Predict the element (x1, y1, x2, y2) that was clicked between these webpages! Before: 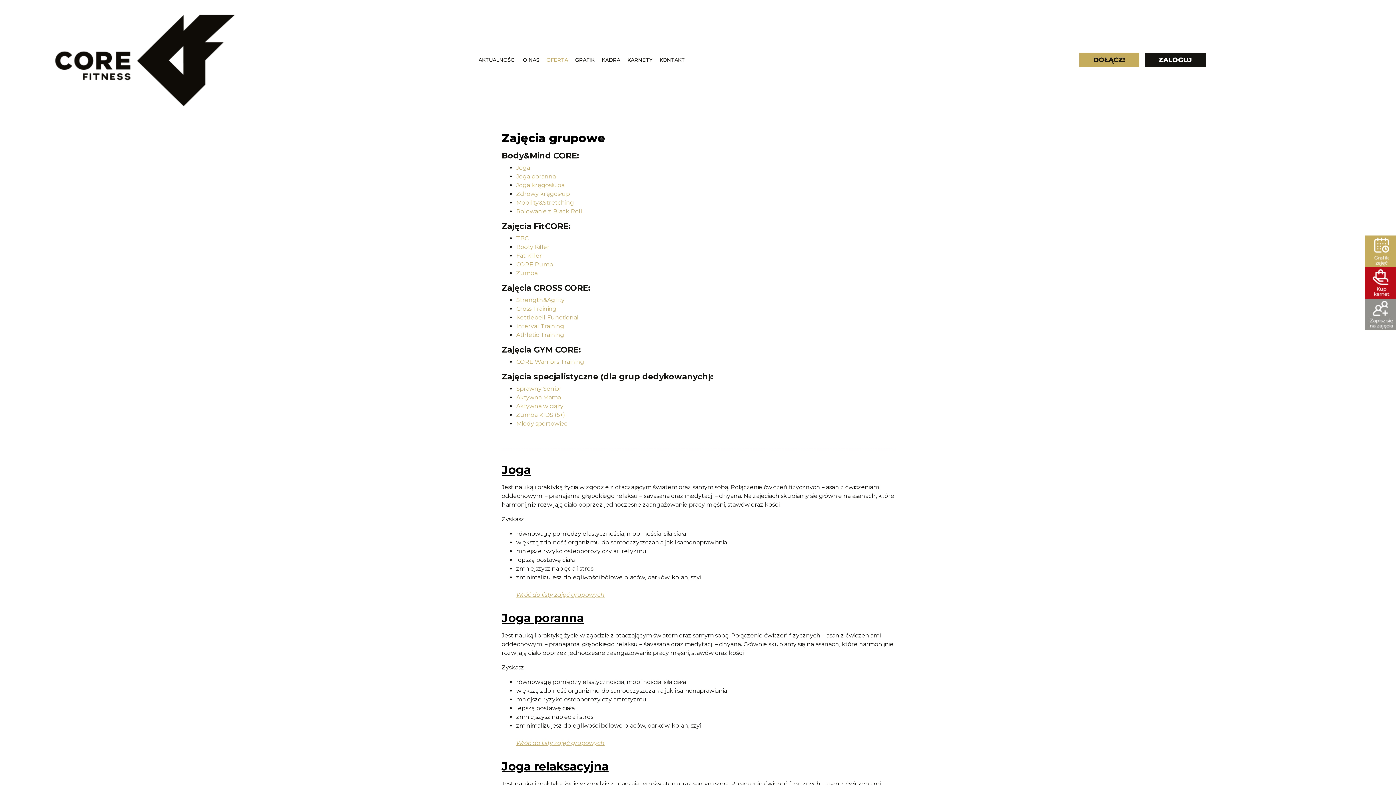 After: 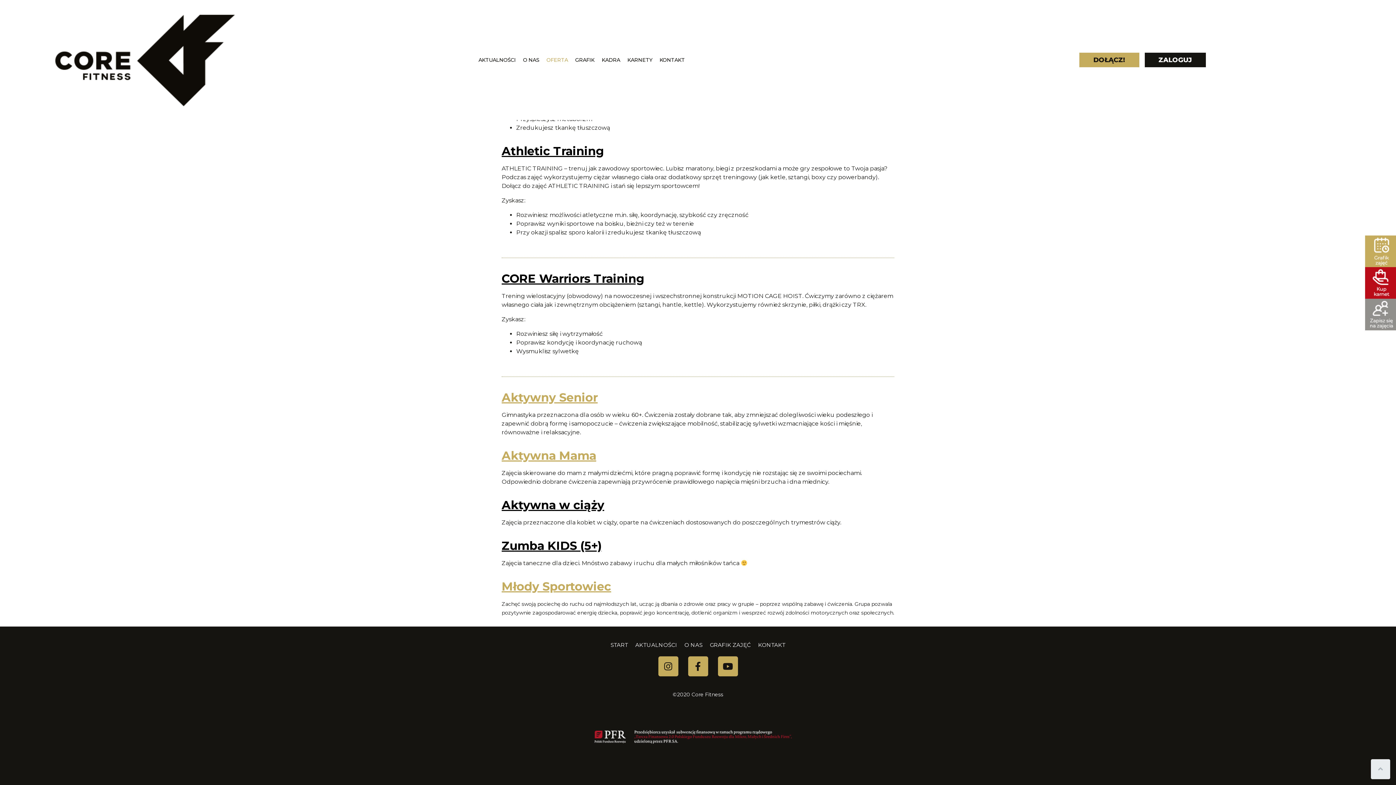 Action: bbox: (516, 411, 565, 418) label: Zumba KIDS (5+)